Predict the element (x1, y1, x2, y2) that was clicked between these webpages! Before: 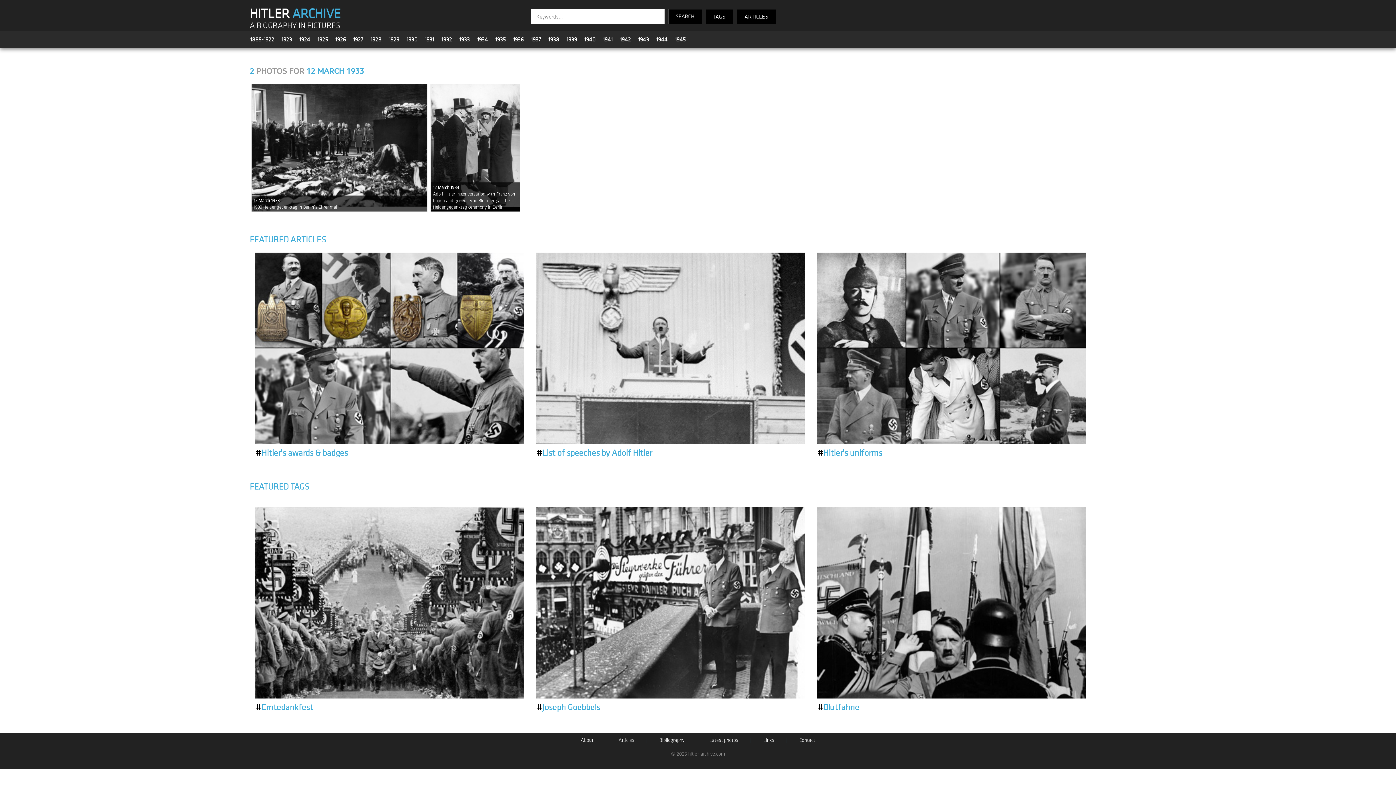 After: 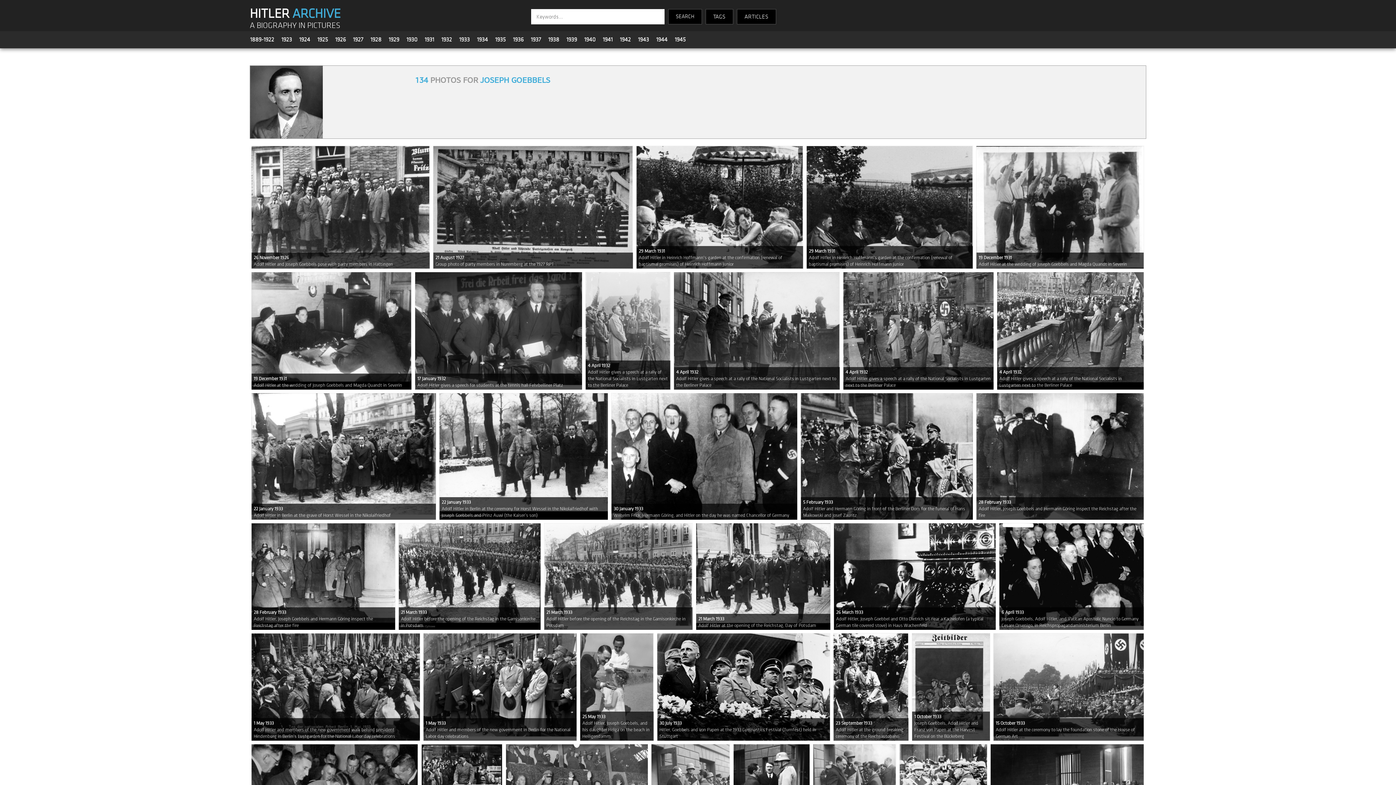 Action: label: #Joseph Goebbels bbox: (536, 702, 600, 713)